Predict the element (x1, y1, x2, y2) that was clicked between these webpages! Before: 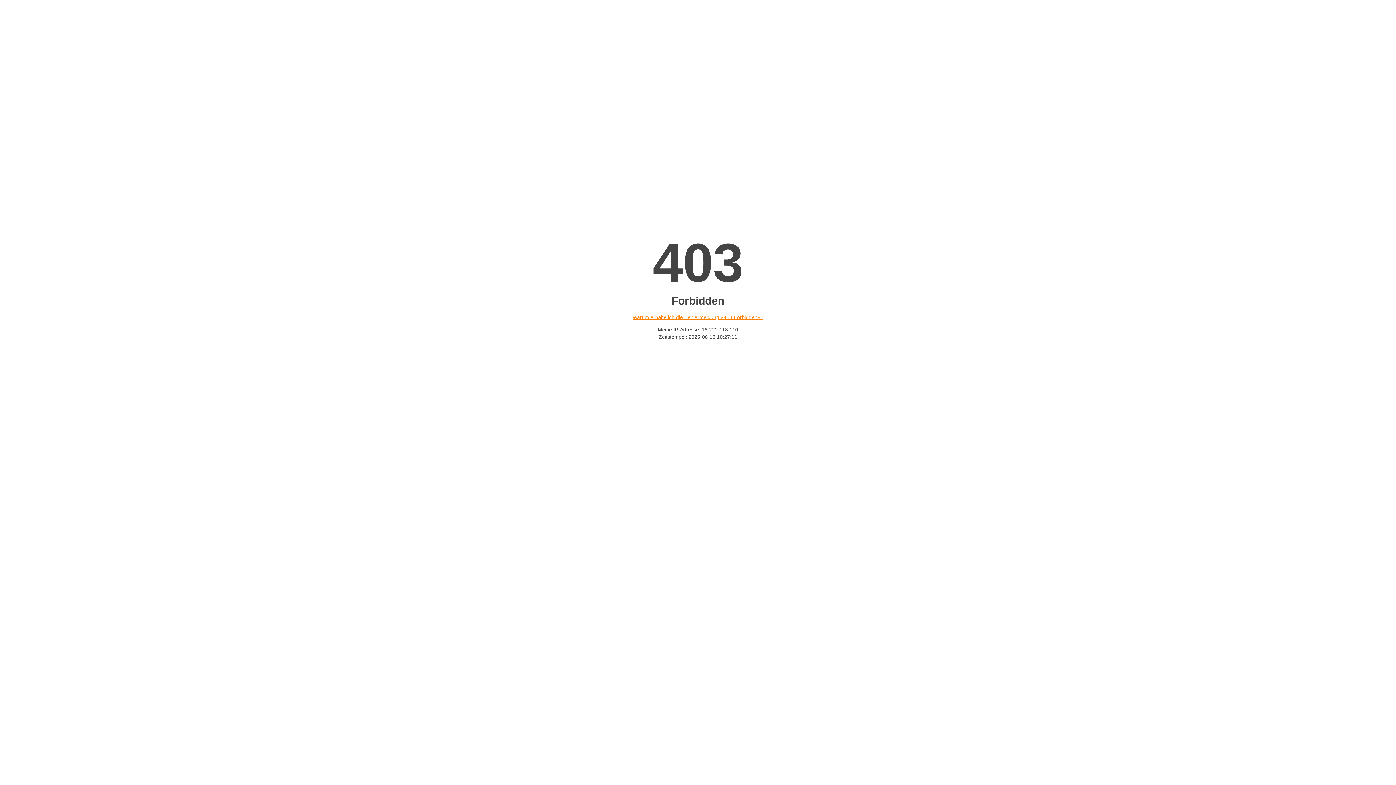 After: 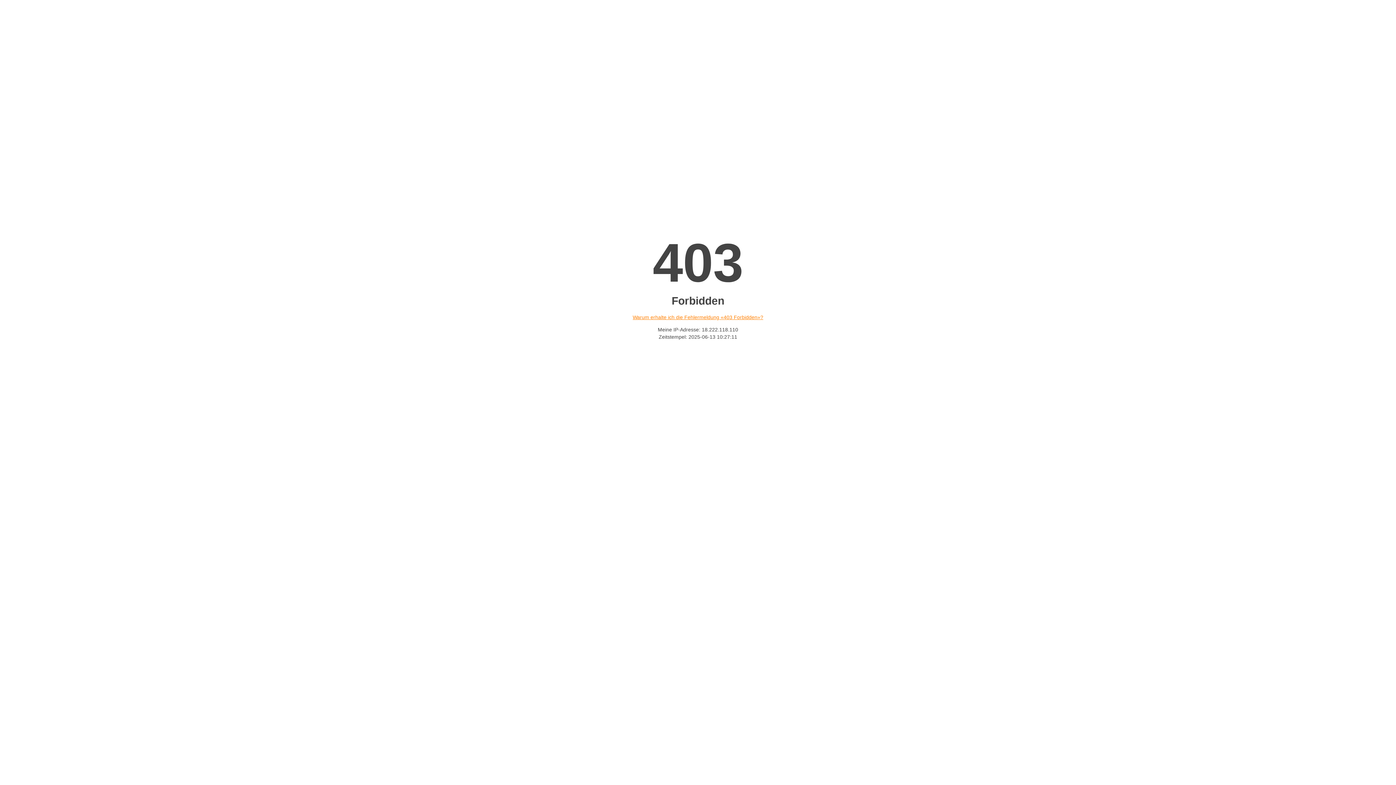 Action: bbox: (632, 314, 763, 320) label: Warum erhalte ich die Fehlermeldung «403 Forbidden»?